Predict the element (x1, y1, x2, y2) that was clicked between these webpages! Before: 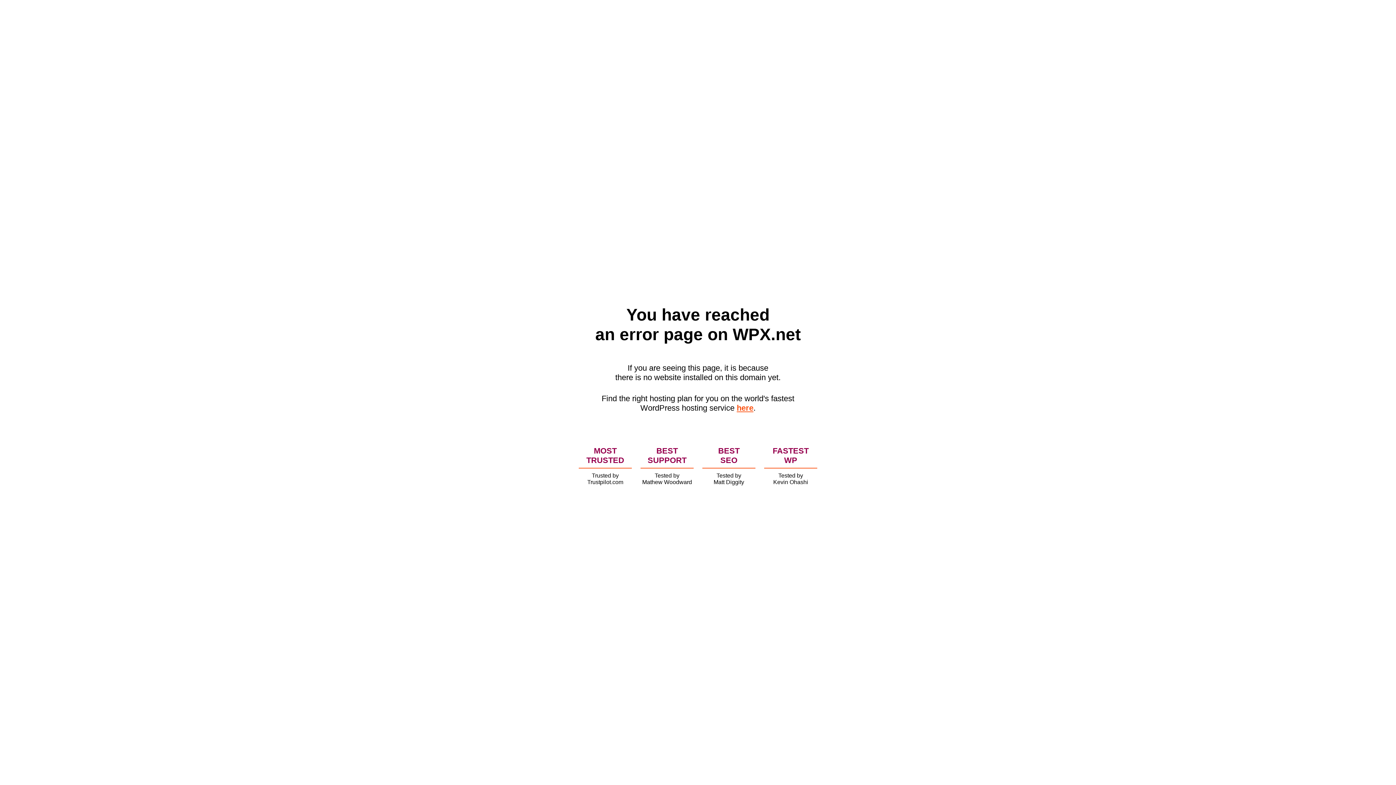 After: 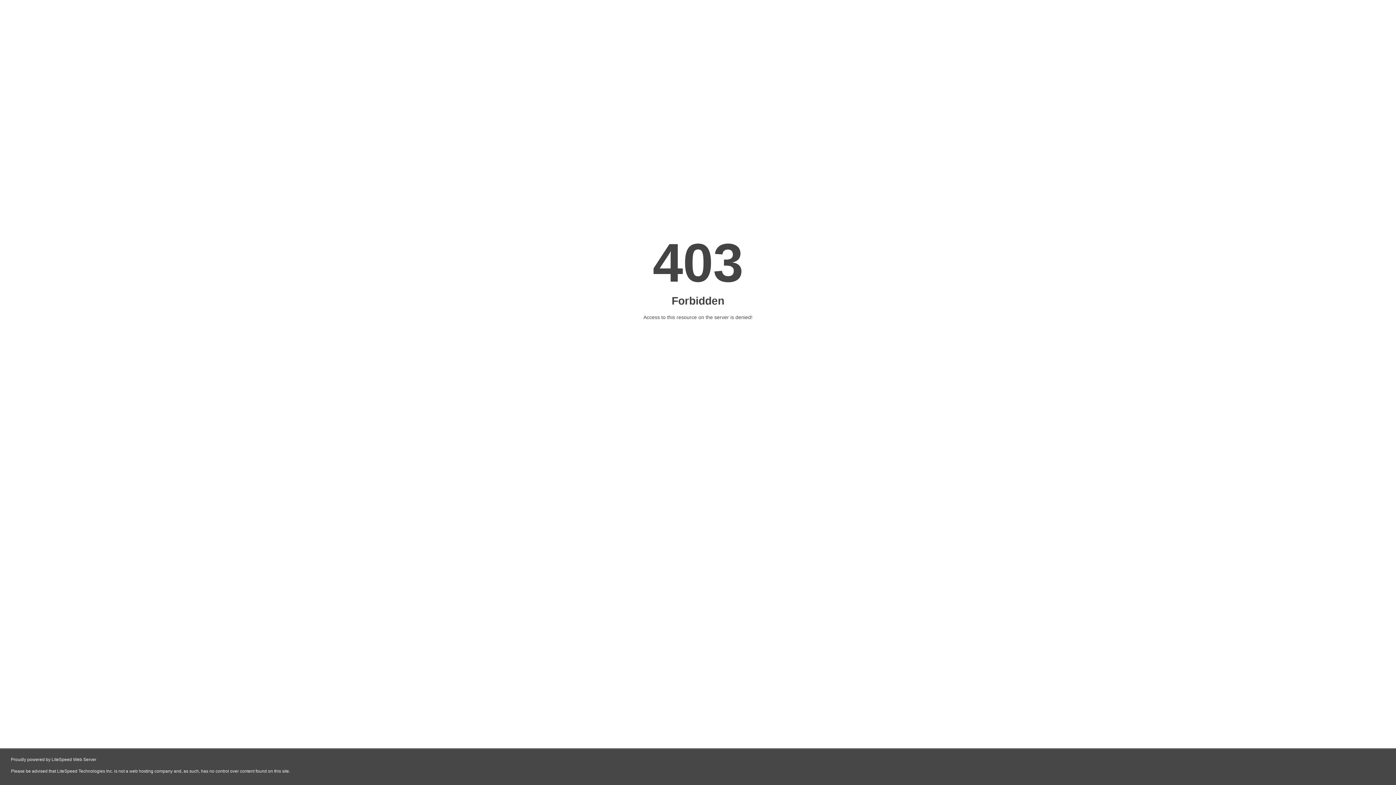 Action: bbox: (736, 403, 753, 412) label: here